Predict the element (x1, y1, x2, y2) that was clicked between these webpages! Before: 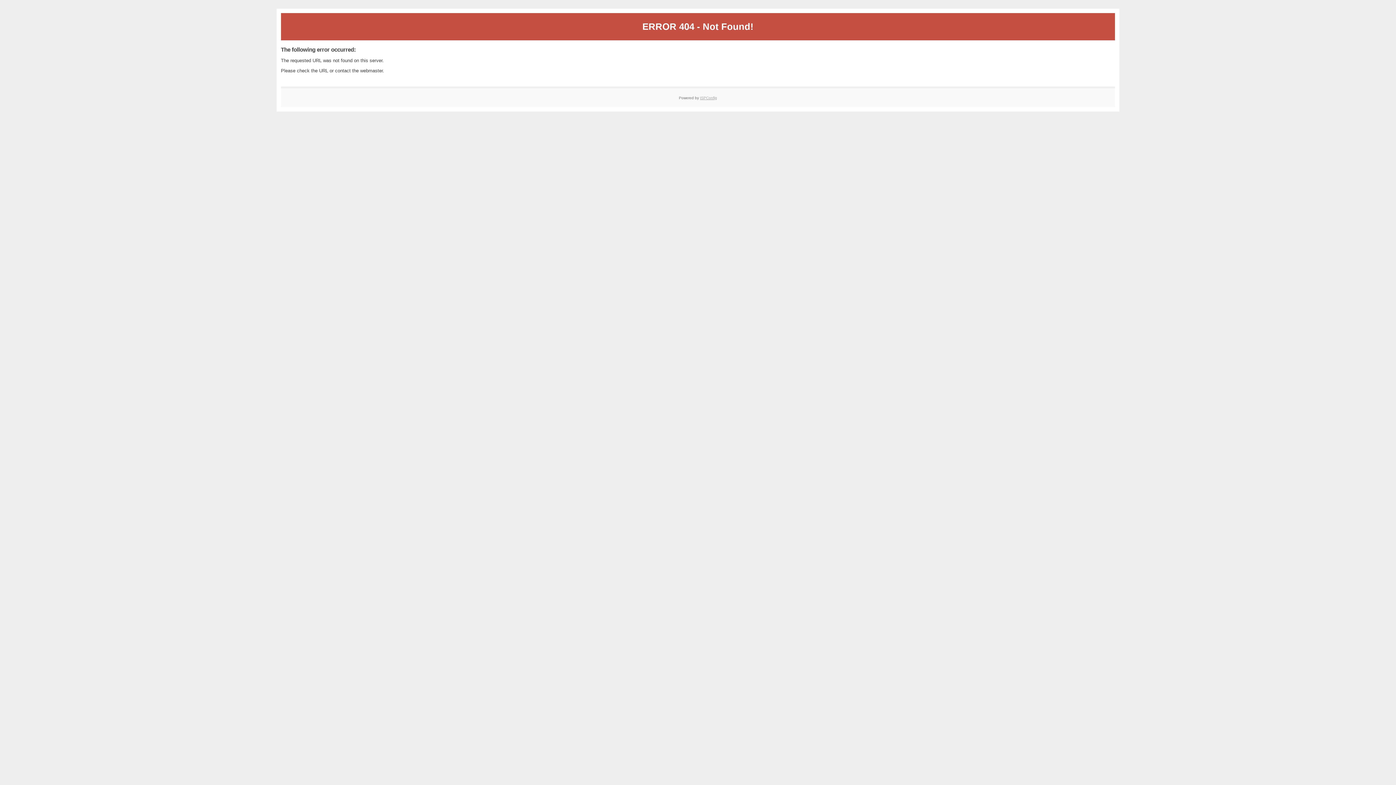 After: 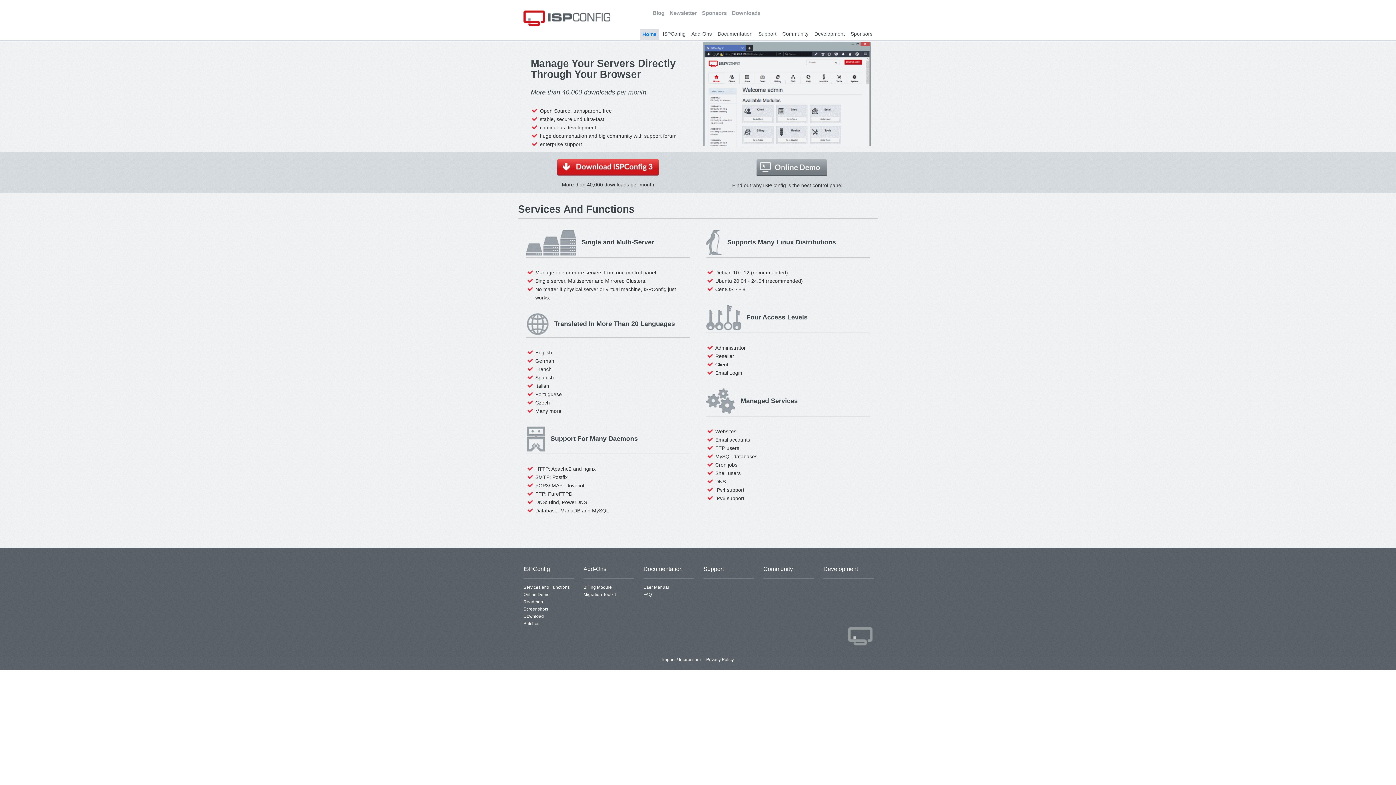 Action: label: ISPConfig bbox: (700, 95, 717, 99)